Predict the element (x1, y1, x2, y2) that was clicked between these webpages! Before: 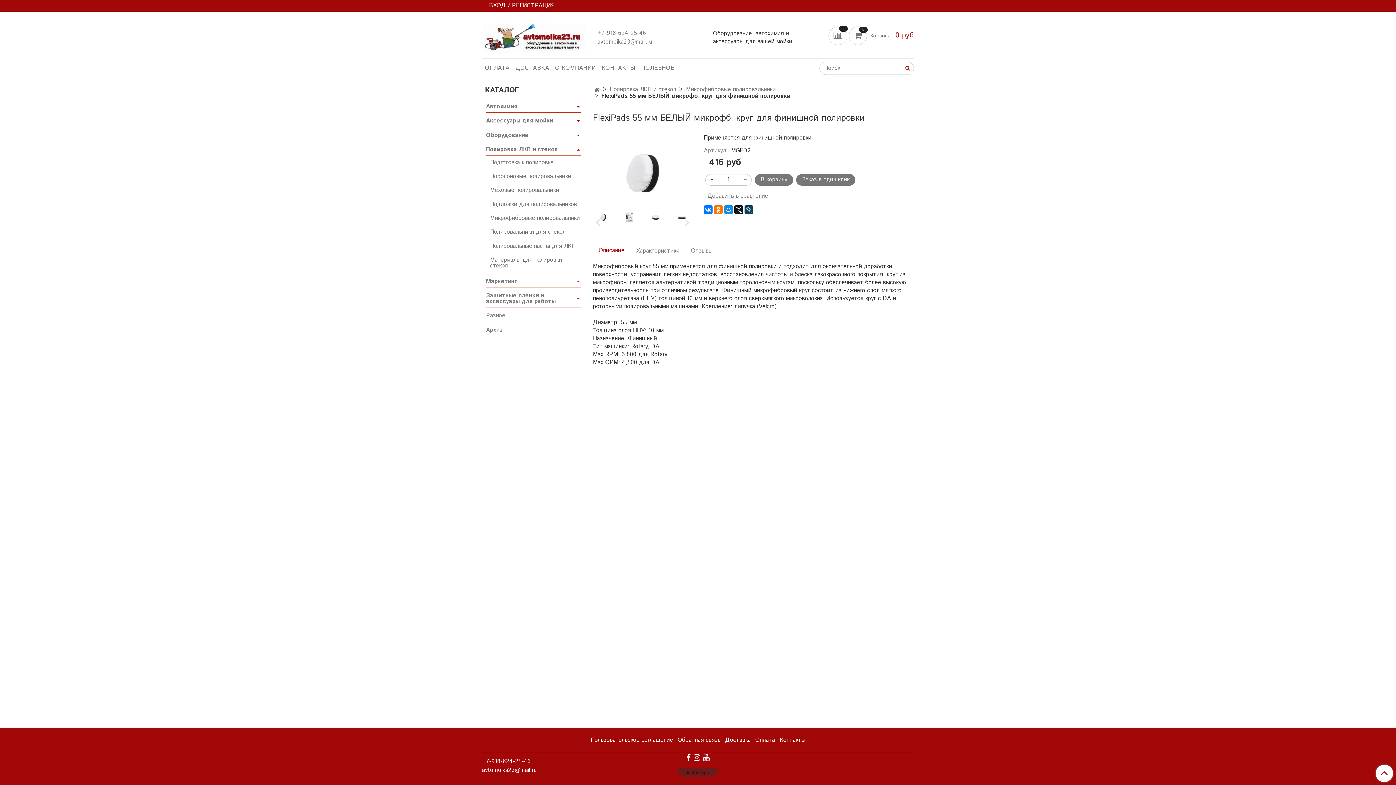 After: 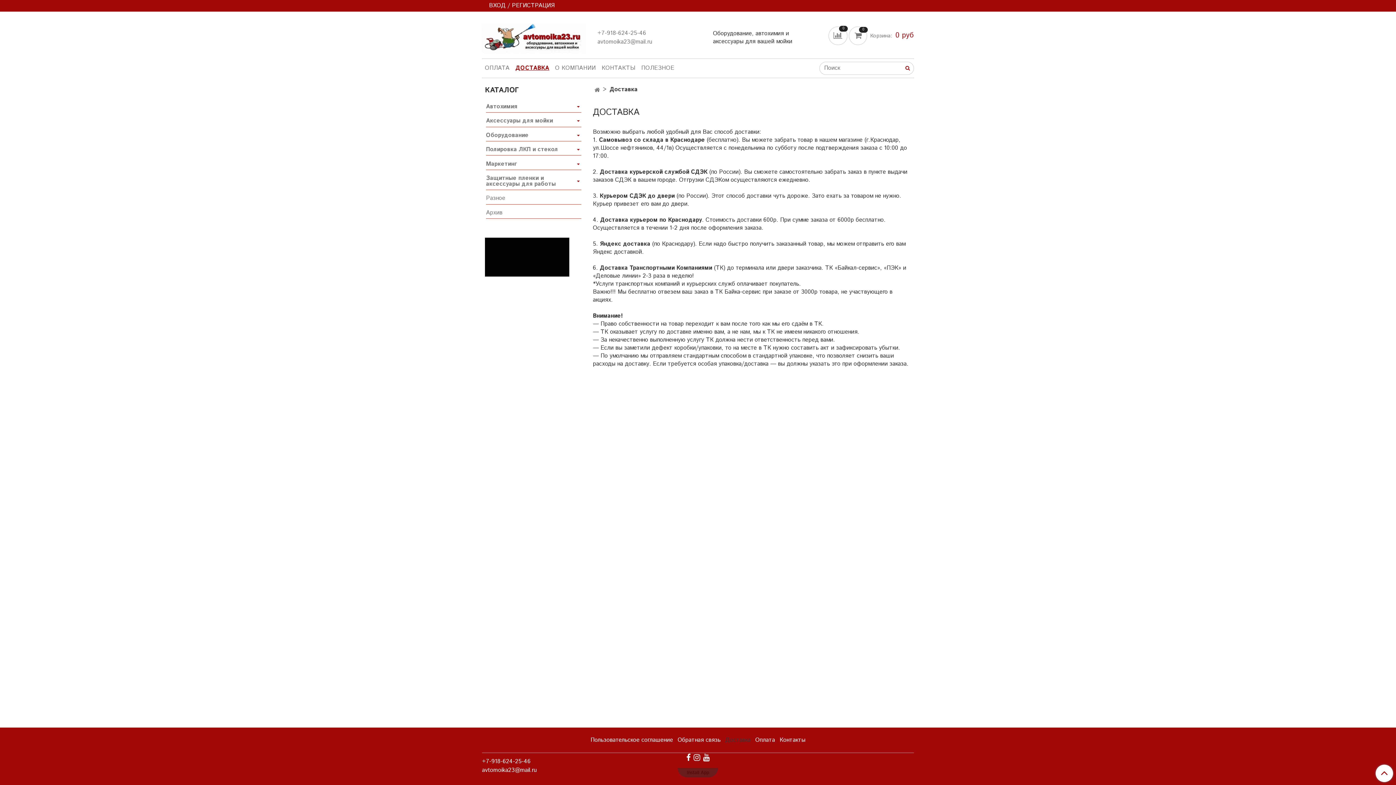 Action: bbox: (724, 734, 751, 746) label: Доставка